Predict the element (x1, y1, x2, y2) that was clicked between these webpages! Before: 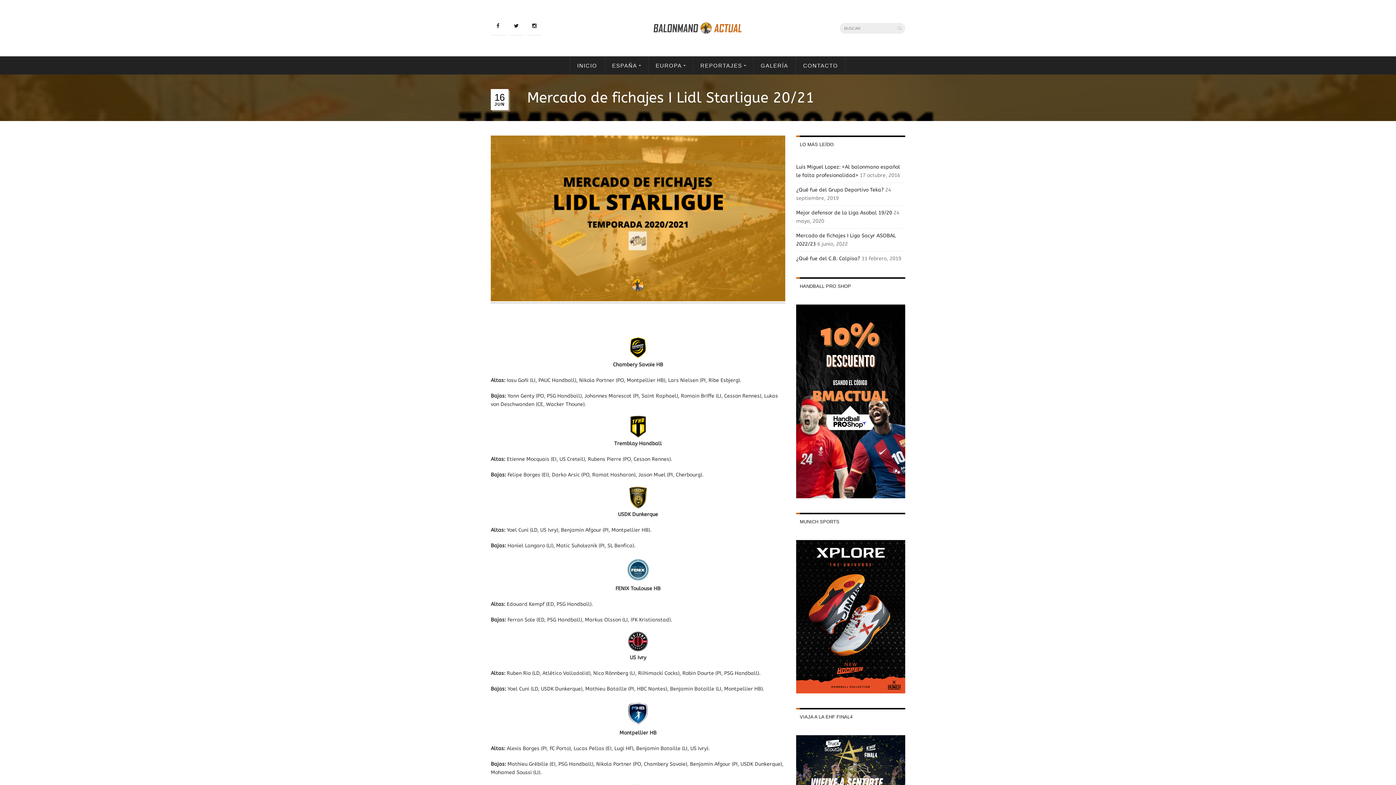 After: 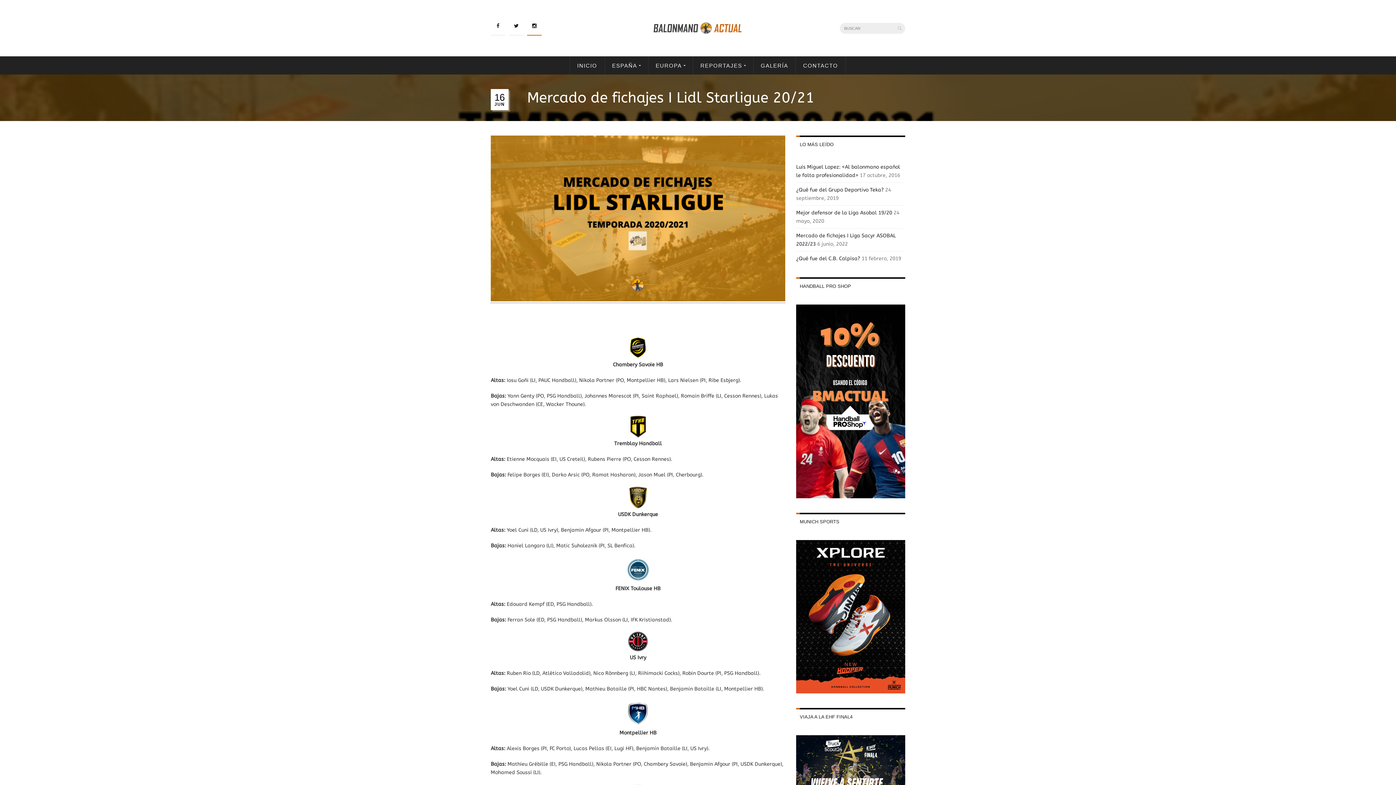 Action: bbox: (527, 20, 541, 35)